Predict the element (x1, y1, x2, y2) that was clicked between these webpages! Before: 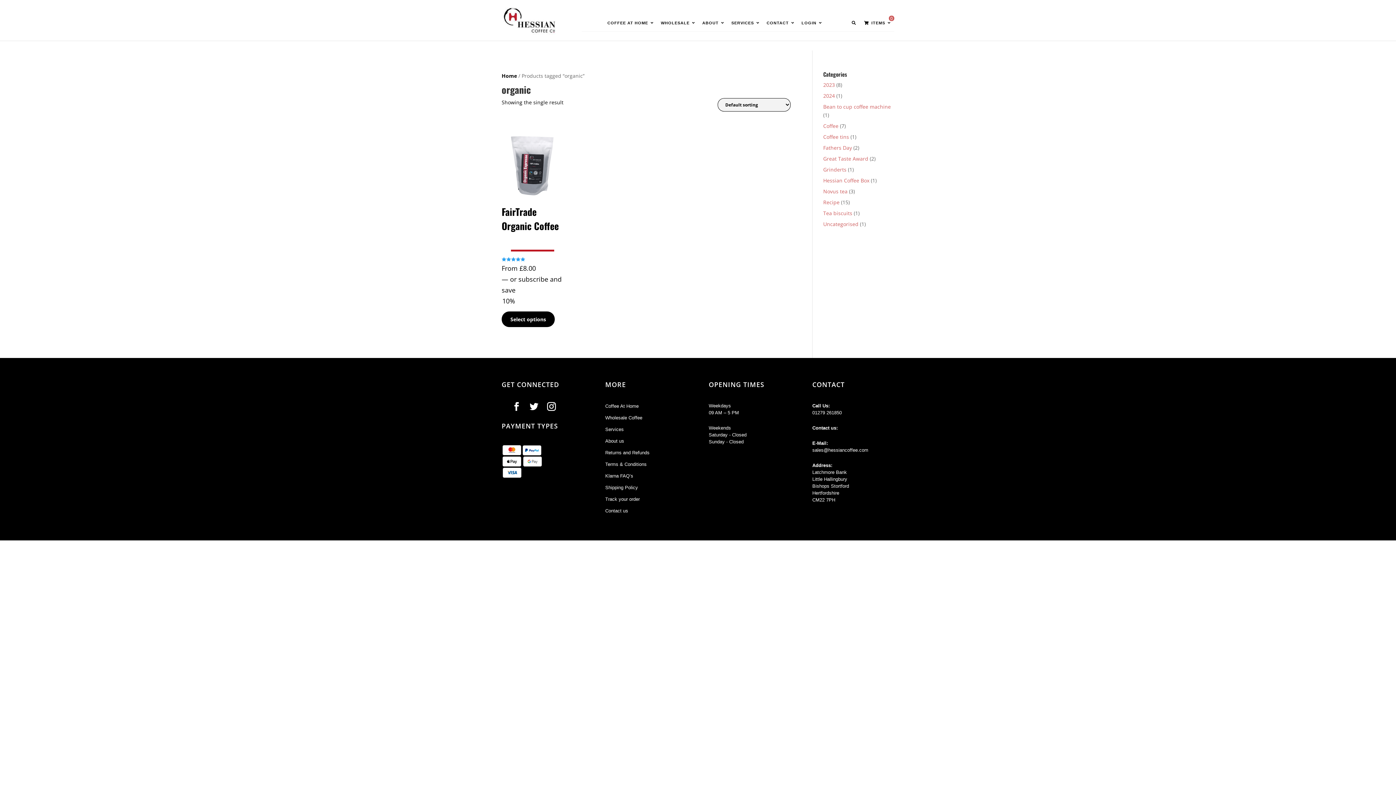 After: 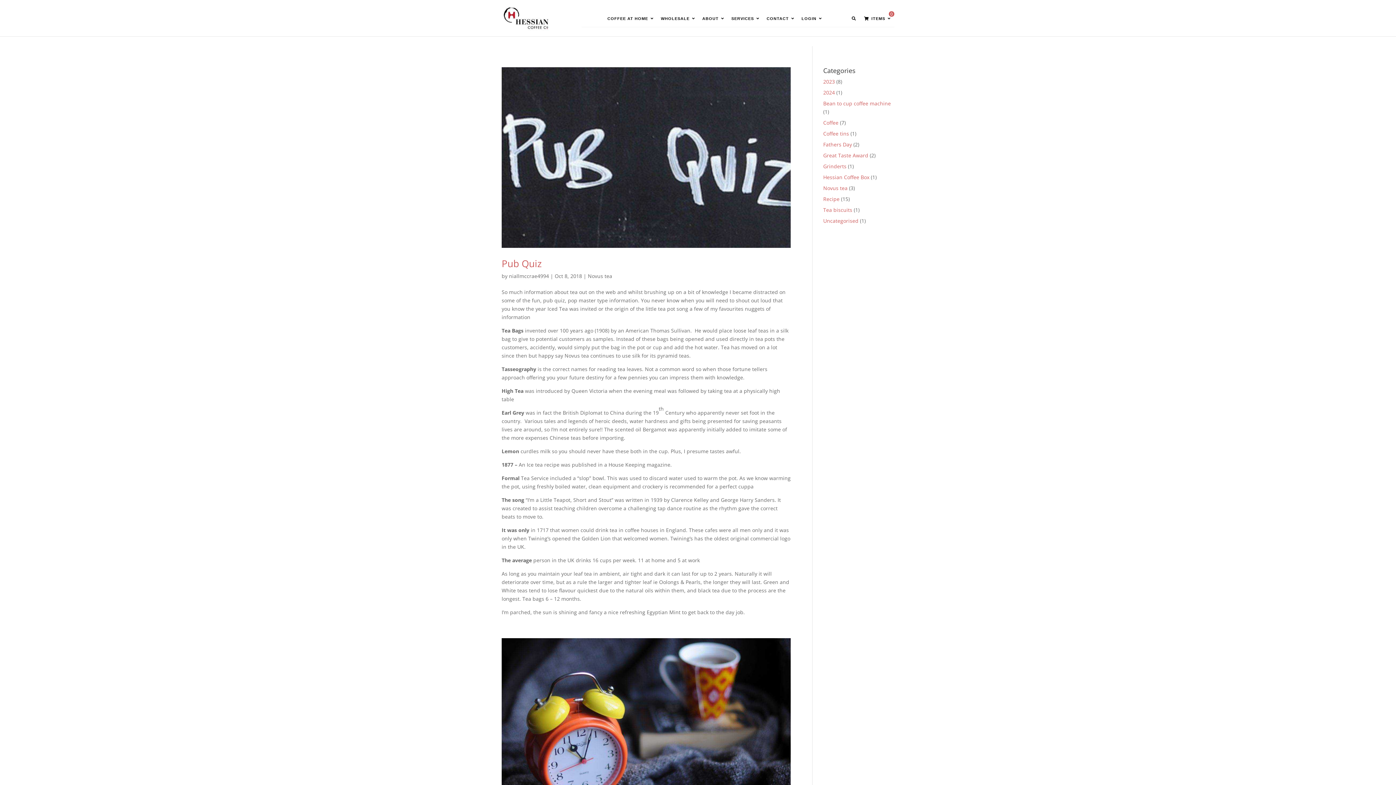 Action: bbox: (823, 188, 847, 194) label: Novus tea